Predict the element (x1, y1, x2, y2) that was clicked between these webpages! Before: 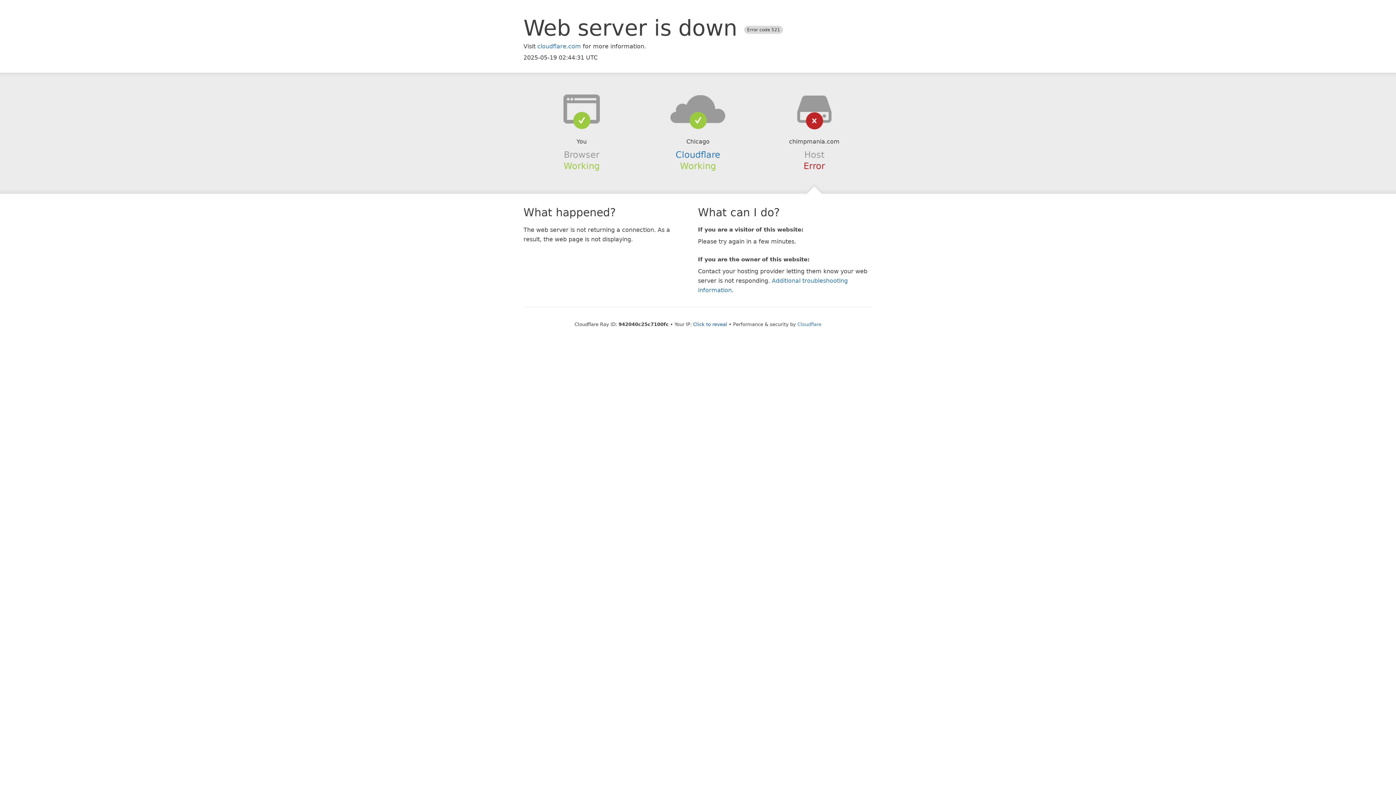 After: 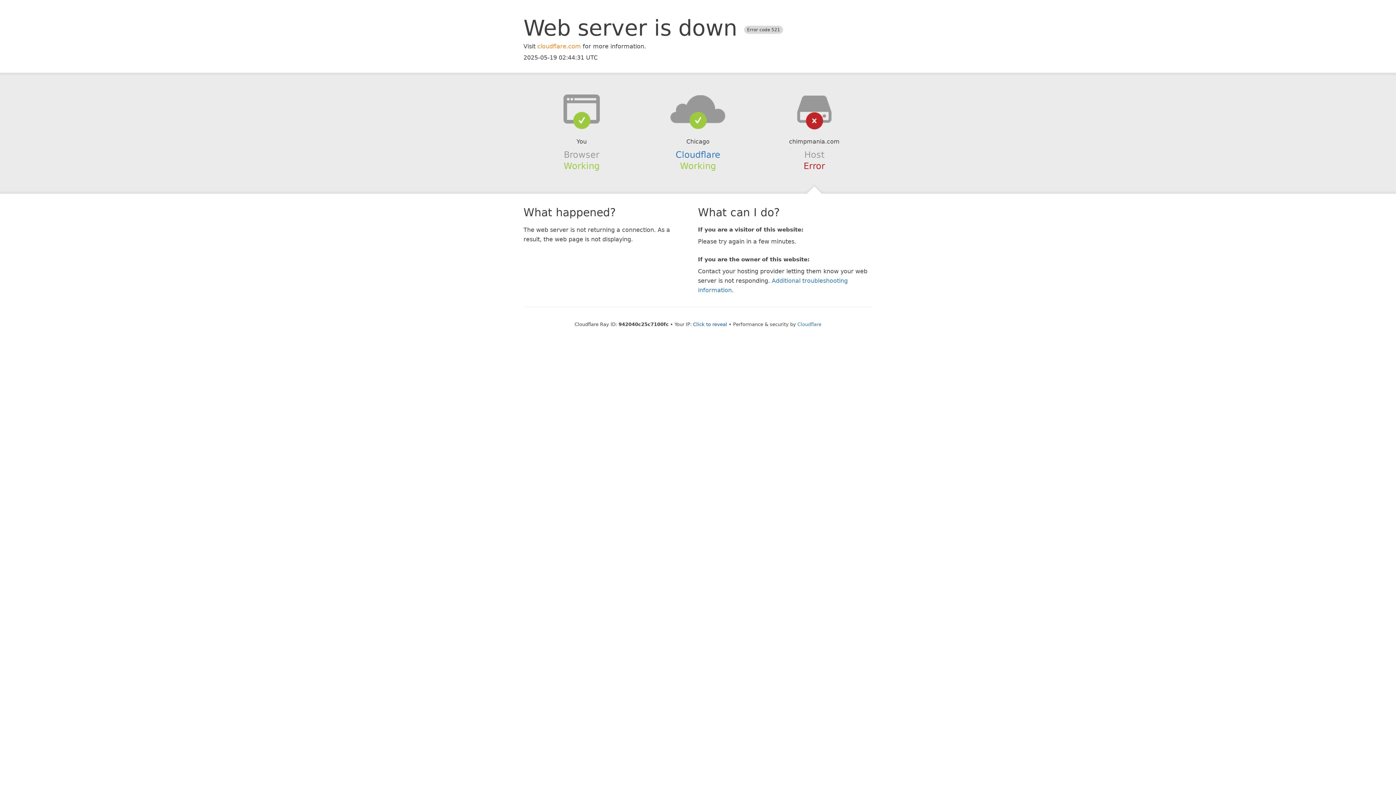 Action: bbox: (537, 42, 581, 49) label: cloudflare.com